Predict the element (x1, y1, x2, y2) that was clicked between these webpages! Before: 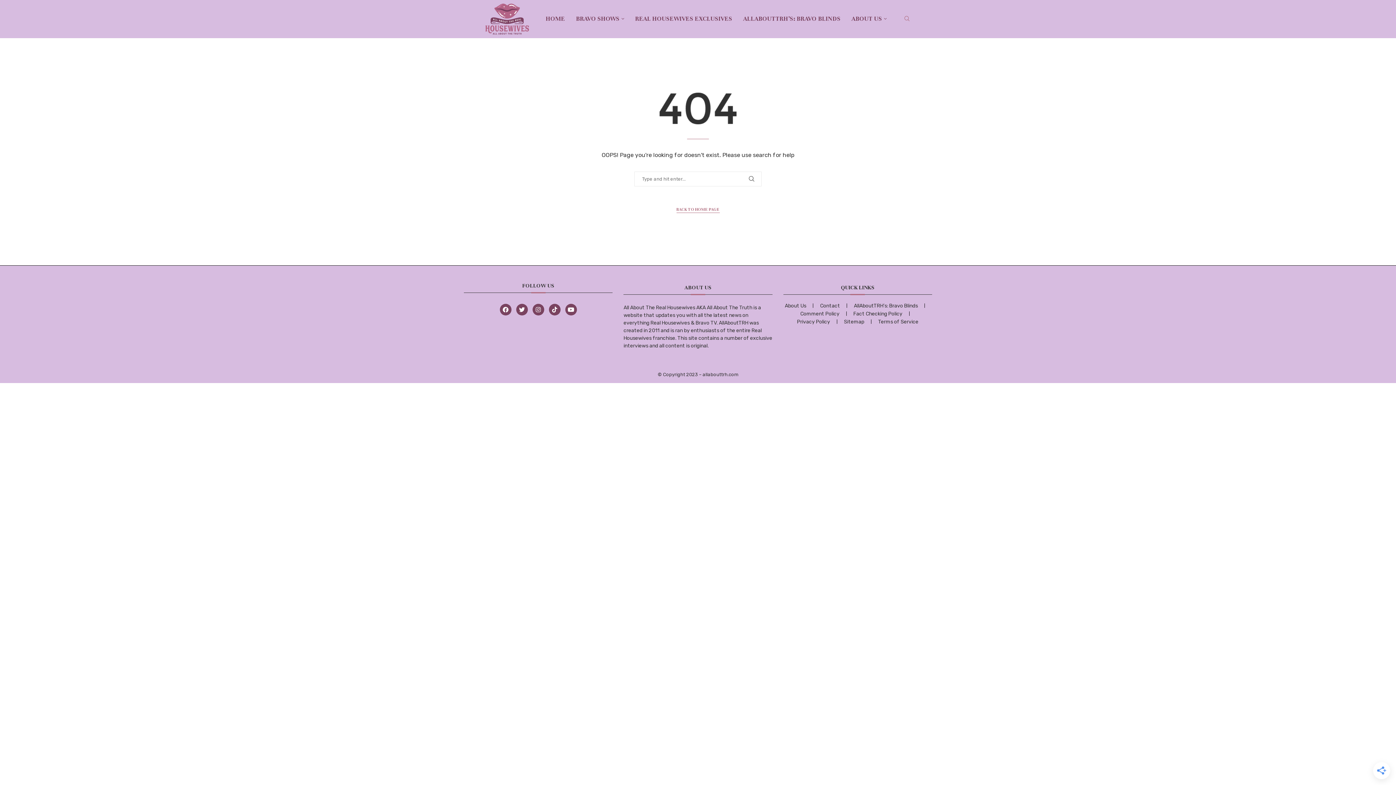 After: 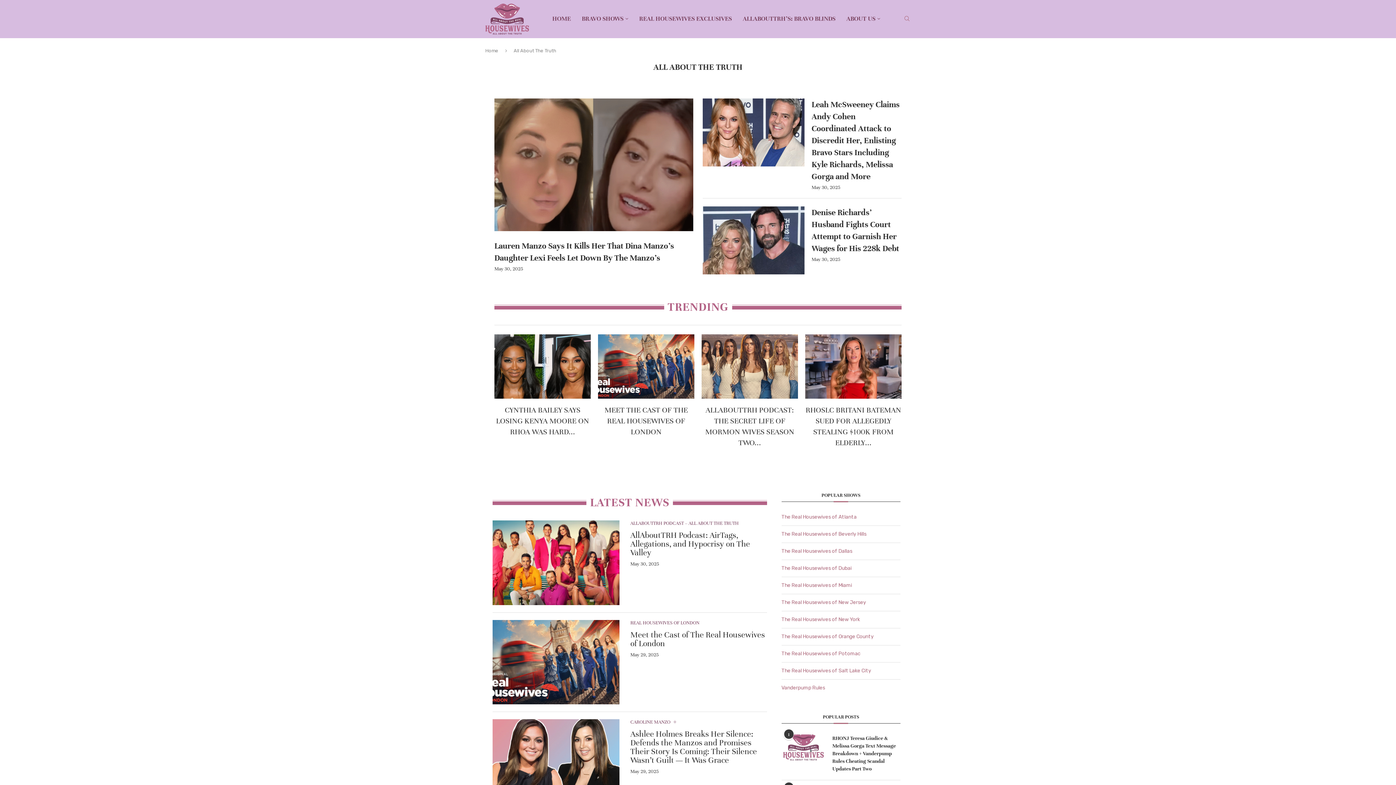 Action: bbox: (485, 3, 529, 9)